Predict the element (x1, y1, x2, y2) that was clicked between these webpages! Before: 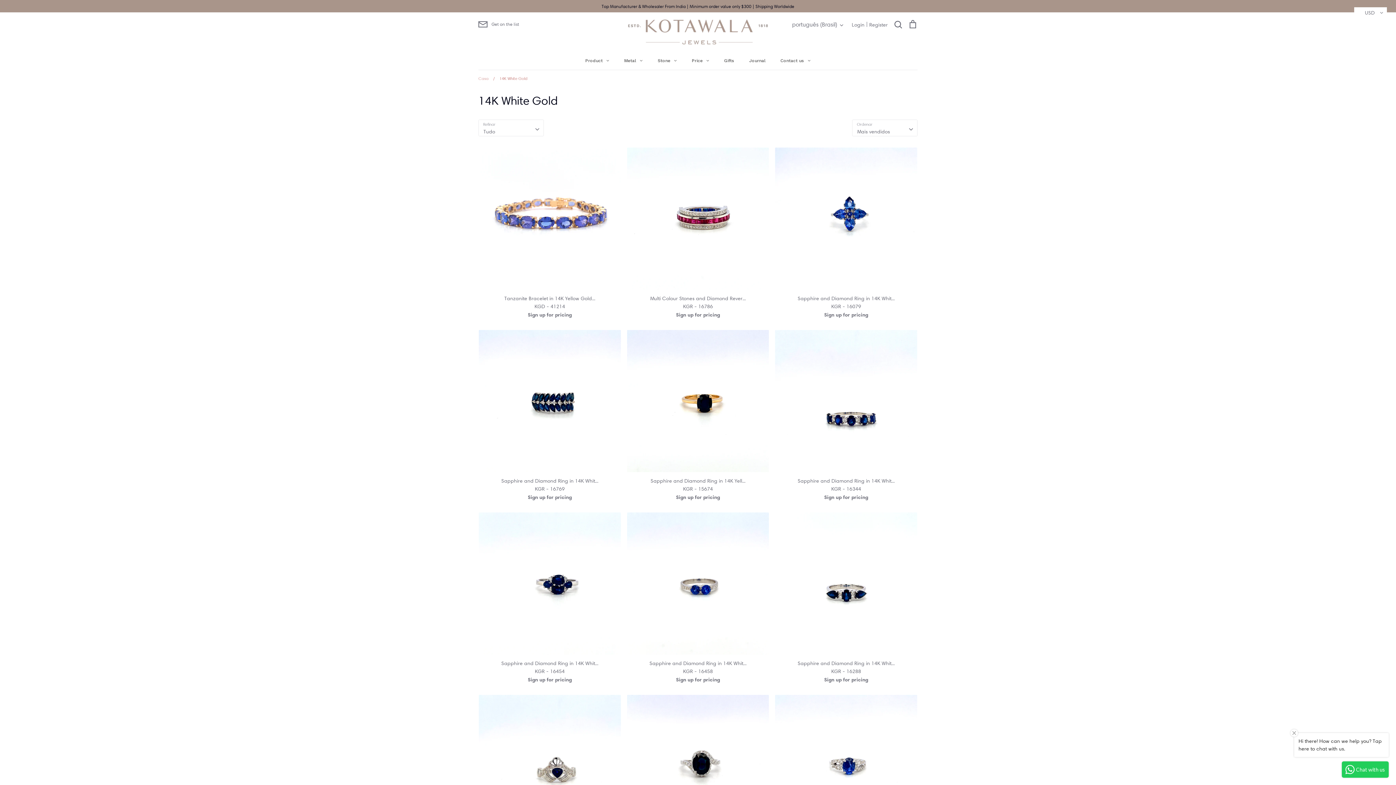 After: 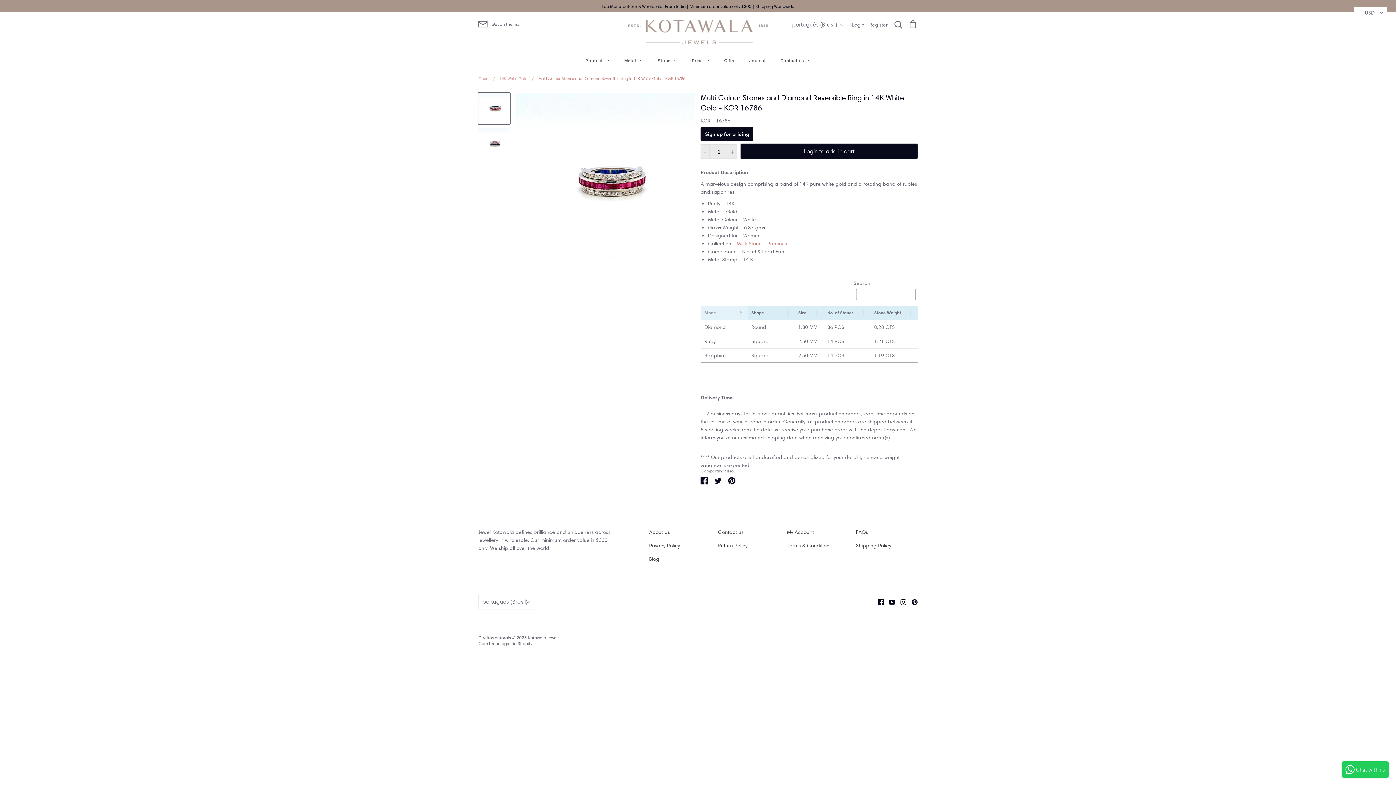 Action: bbox: (626, 147, 769, 310) label: Multi Colour Stones and Diamond Rever...
KGR - 16786
